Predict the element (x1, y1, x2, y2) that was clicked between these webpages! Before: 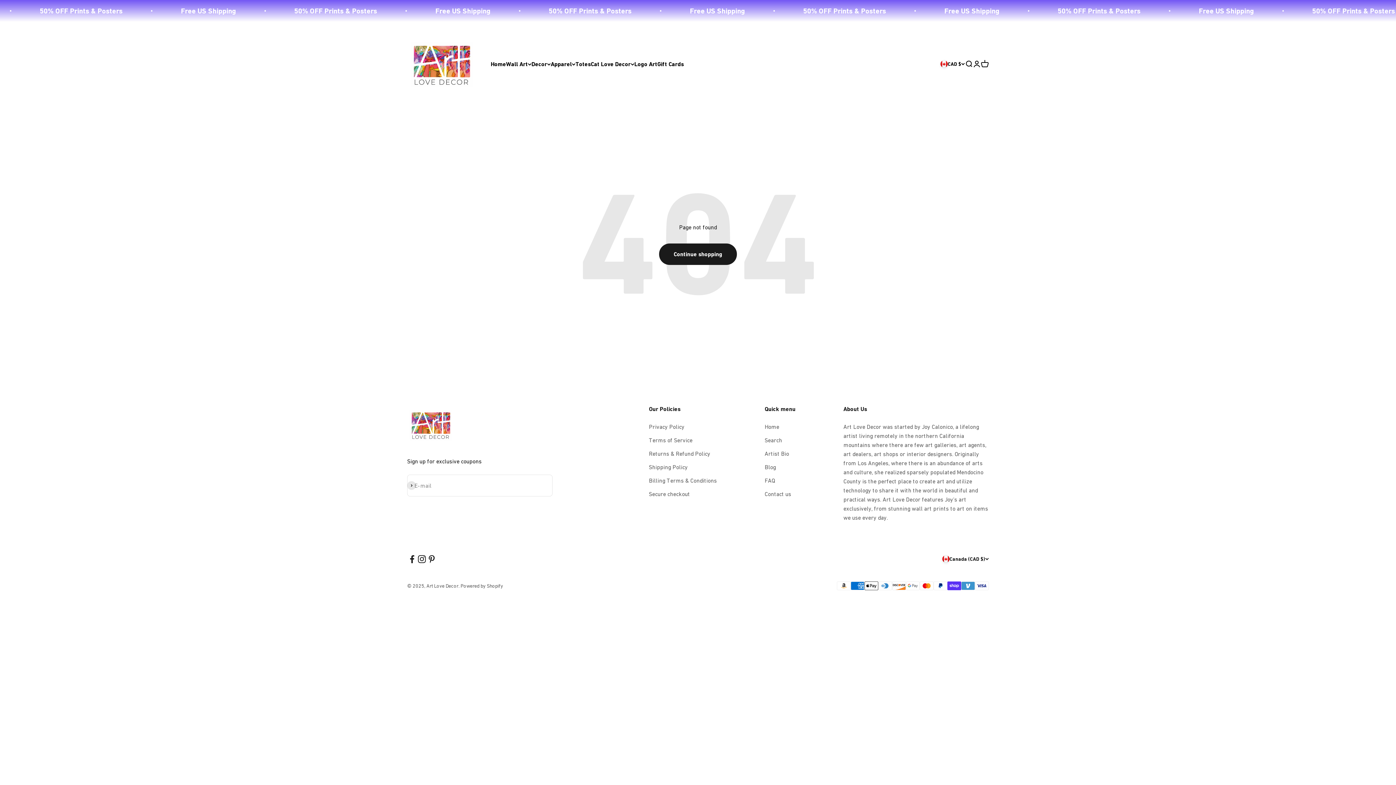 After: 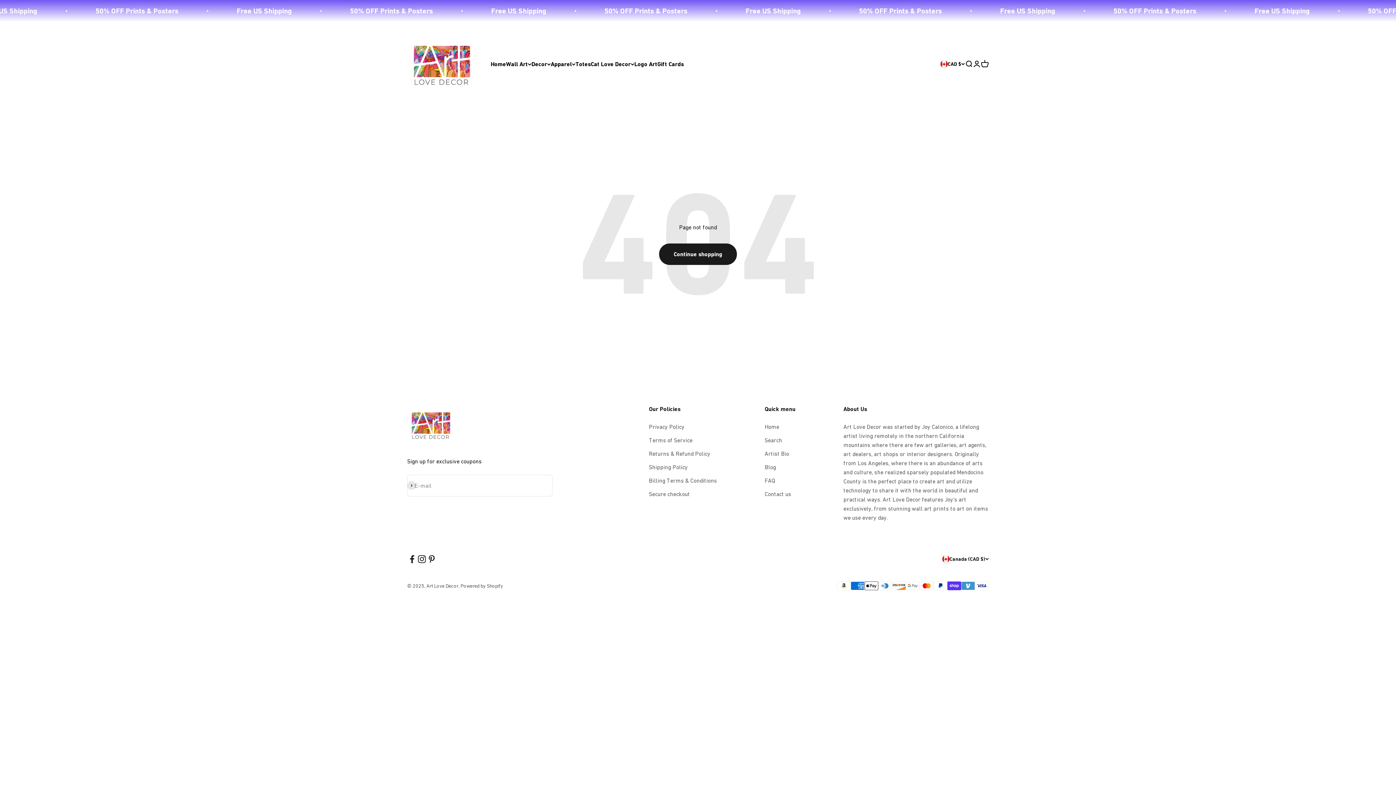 Action: label: Follow on Facebook bbox: (407, 554, 417, 564)